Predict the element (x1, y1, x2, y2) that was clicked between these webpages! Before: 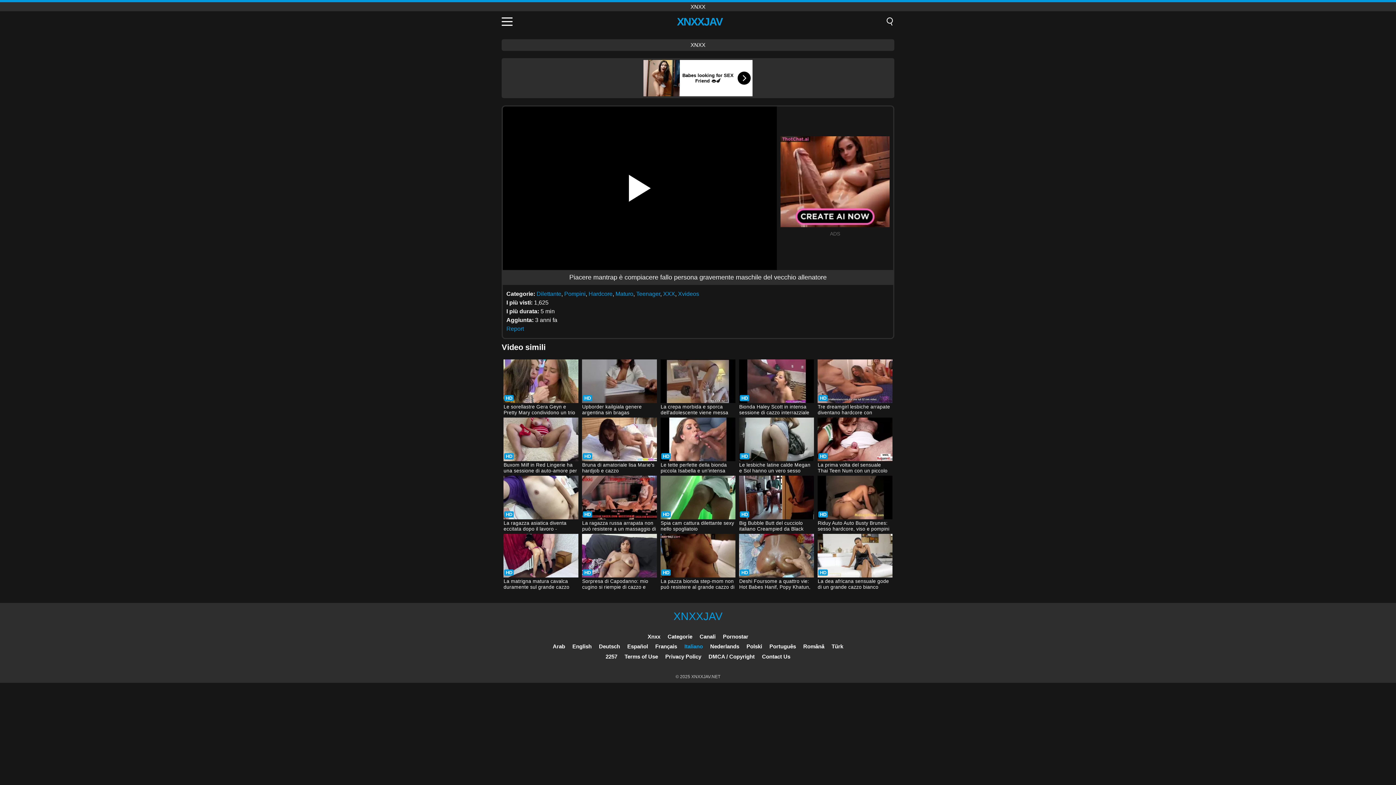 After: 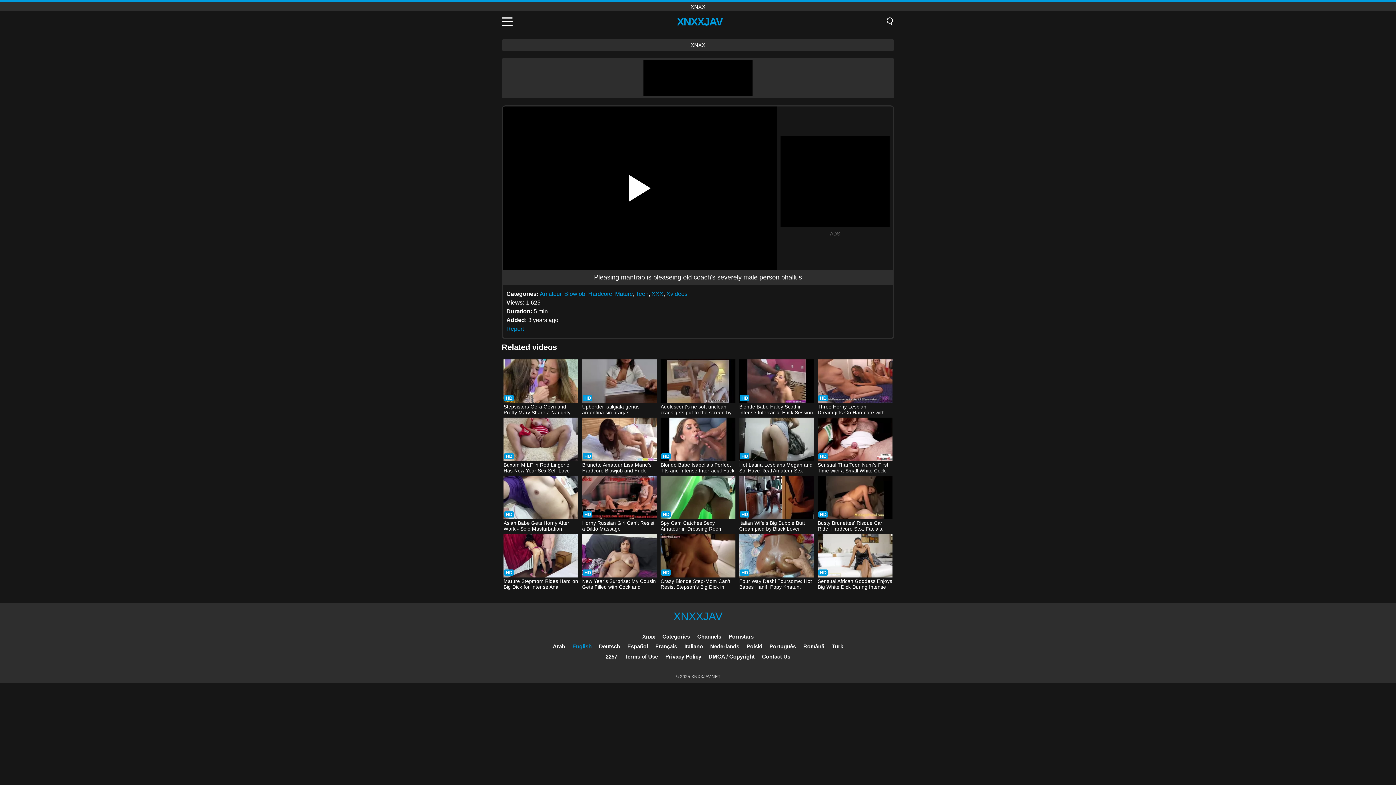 Action: label: English bbox: (572, 643, 591, 649)